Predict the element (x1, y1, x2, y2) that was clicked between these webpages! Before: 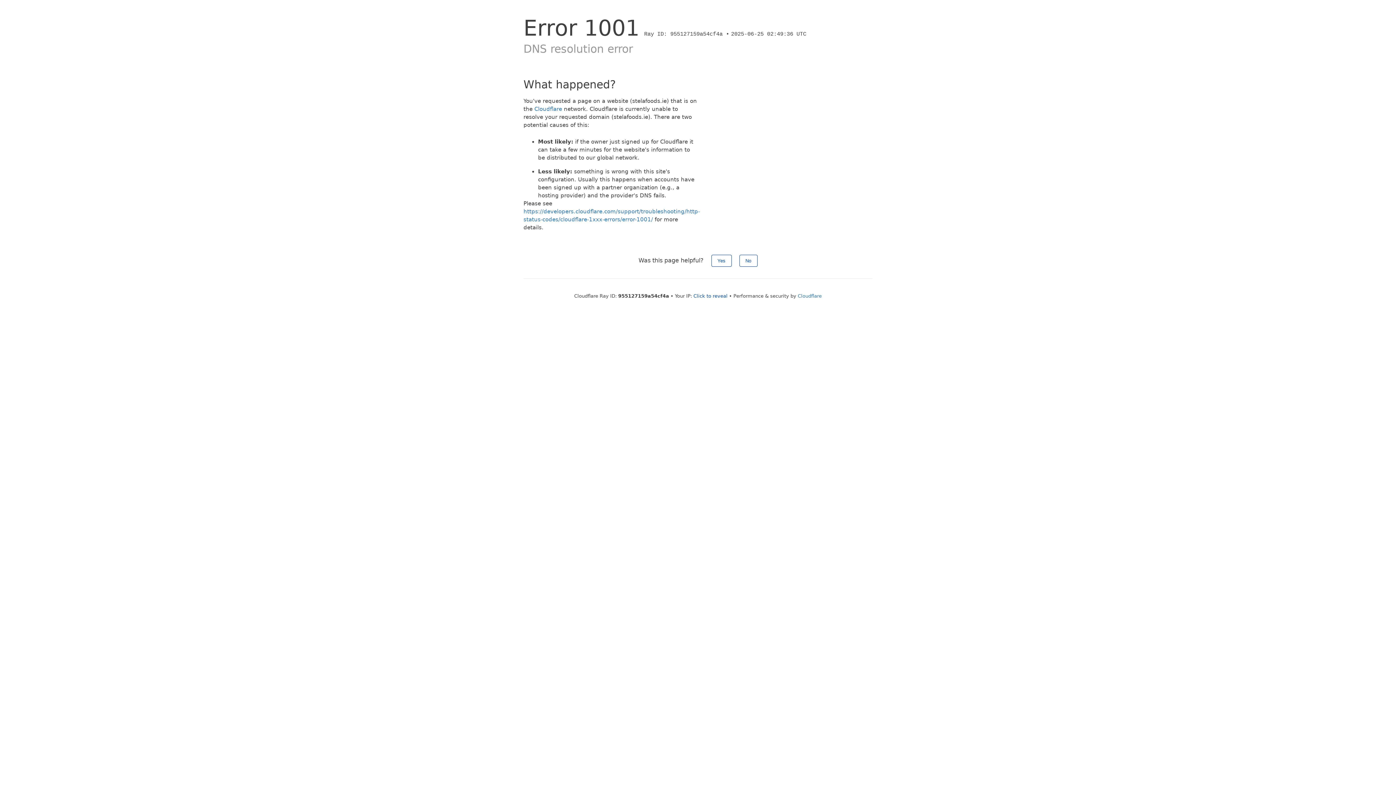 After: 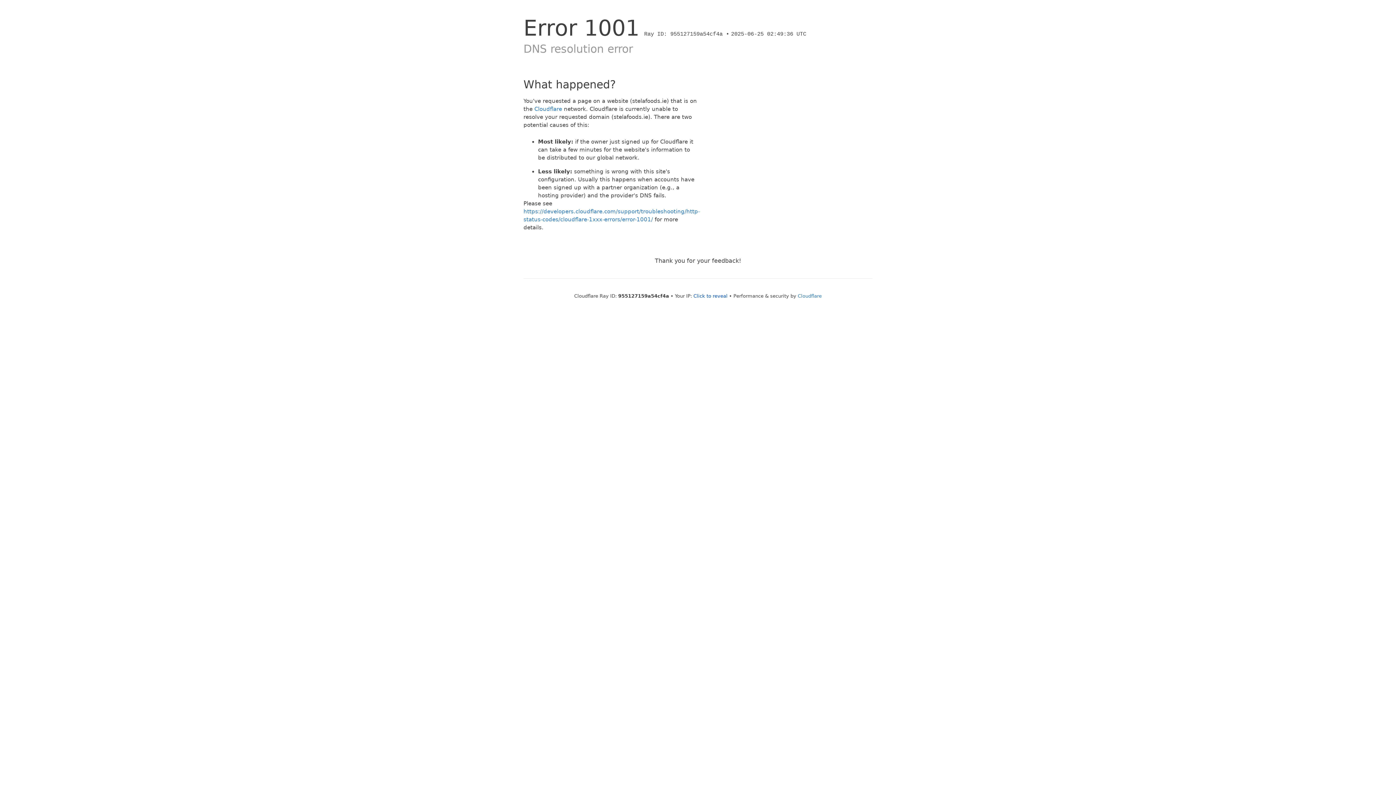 Action: bbox: (739, 254, 757, 266) label: No